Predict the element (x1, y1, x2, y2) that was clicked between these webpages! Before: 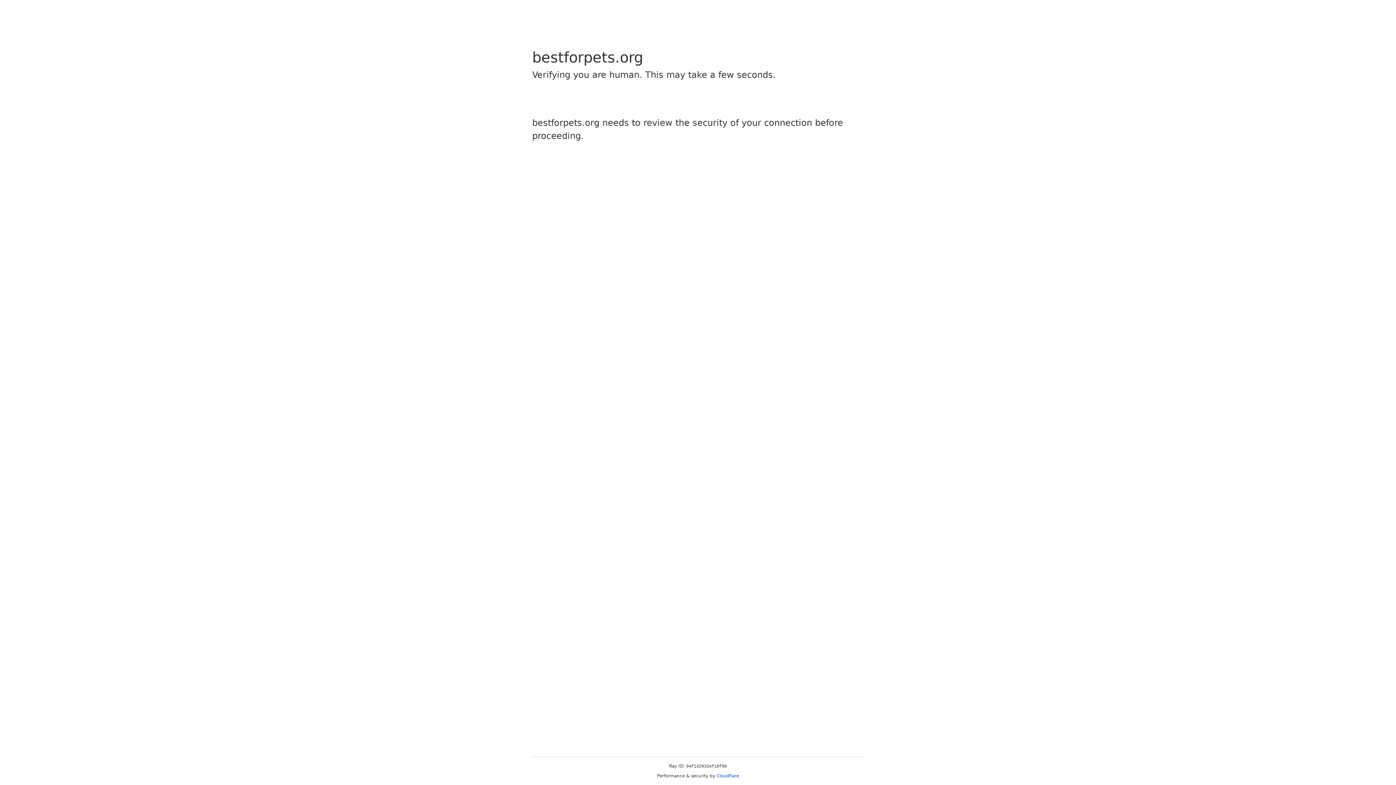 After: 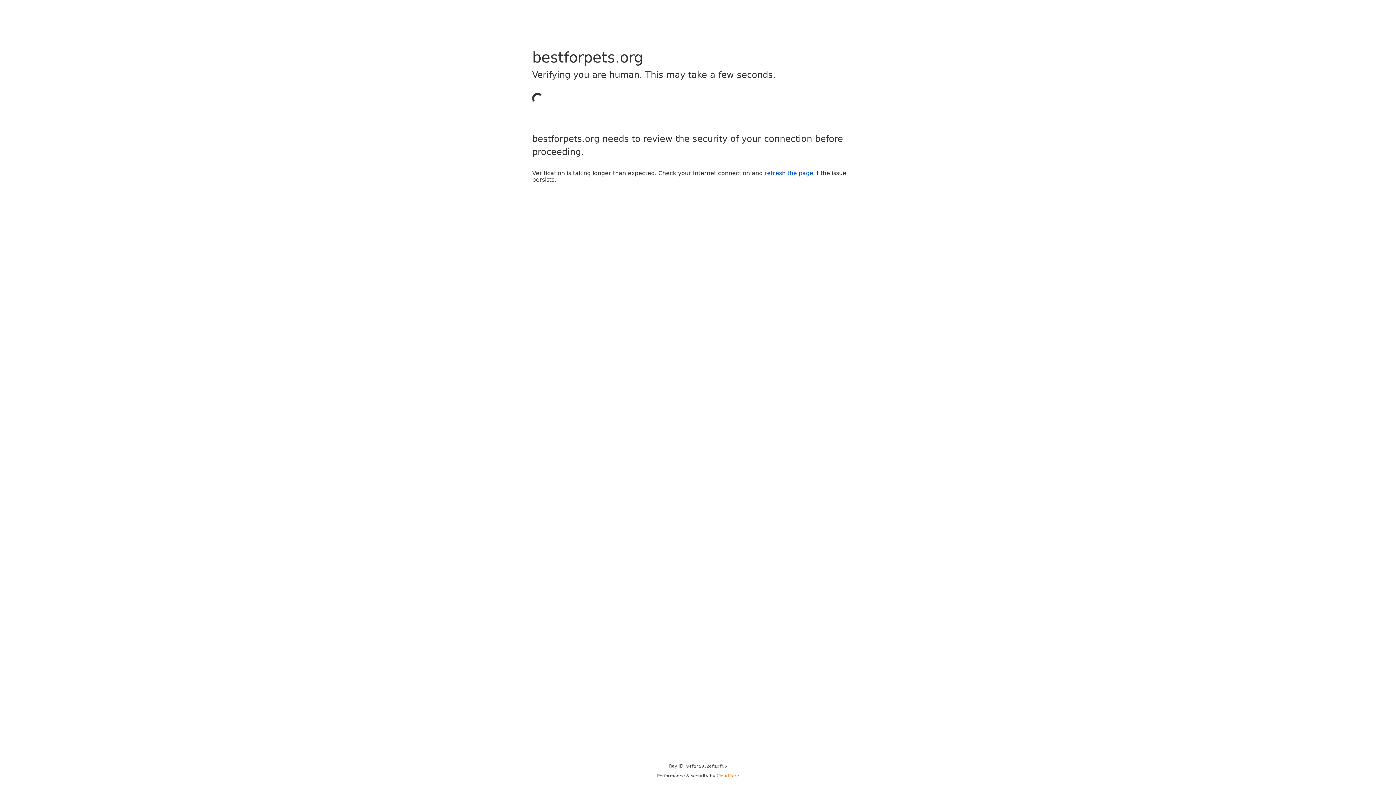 Action: label: Cloudflare bbox: (716, 773, 739, 778)